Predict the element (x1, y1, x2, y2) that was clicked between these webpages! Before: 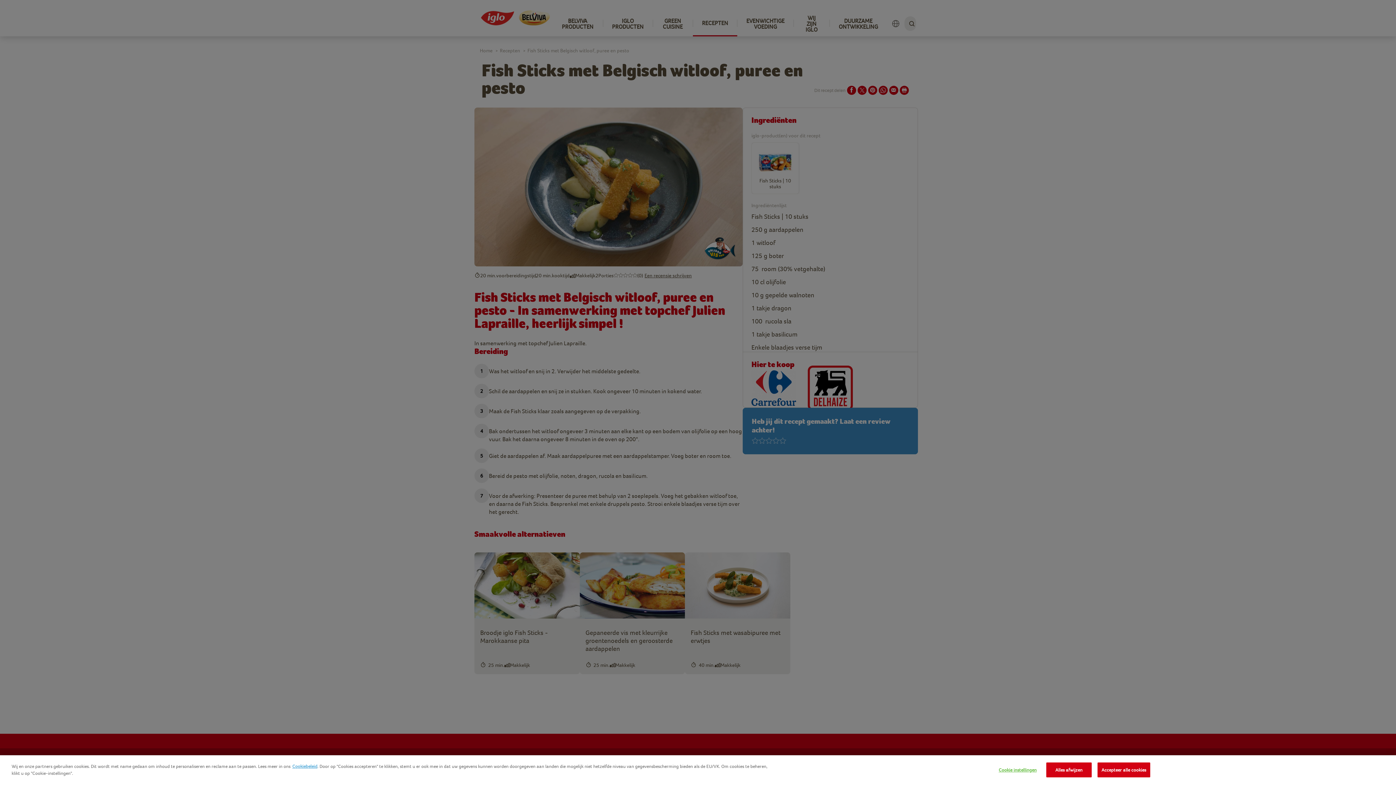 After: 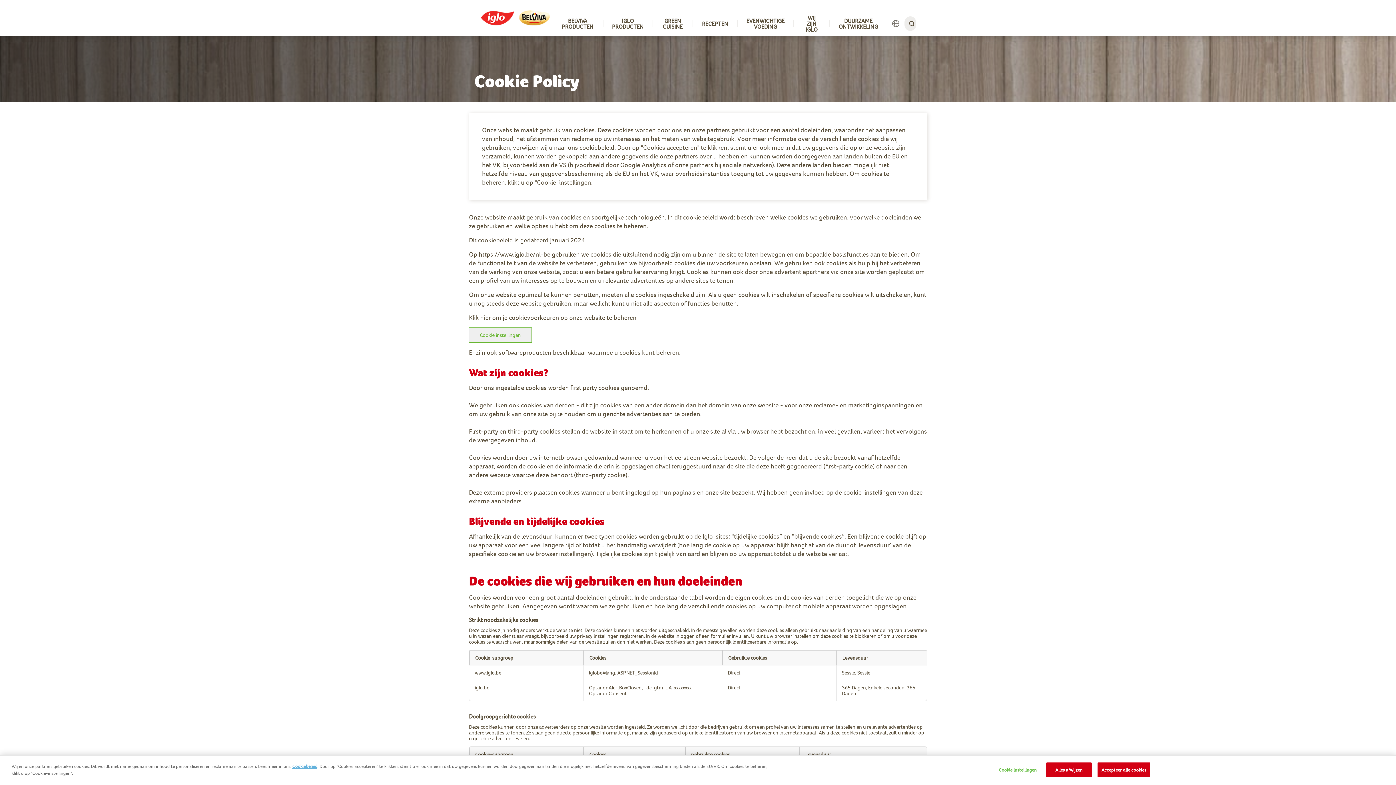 Action: bbox: (292, 764, 317, 769) label: Cookiebeleid